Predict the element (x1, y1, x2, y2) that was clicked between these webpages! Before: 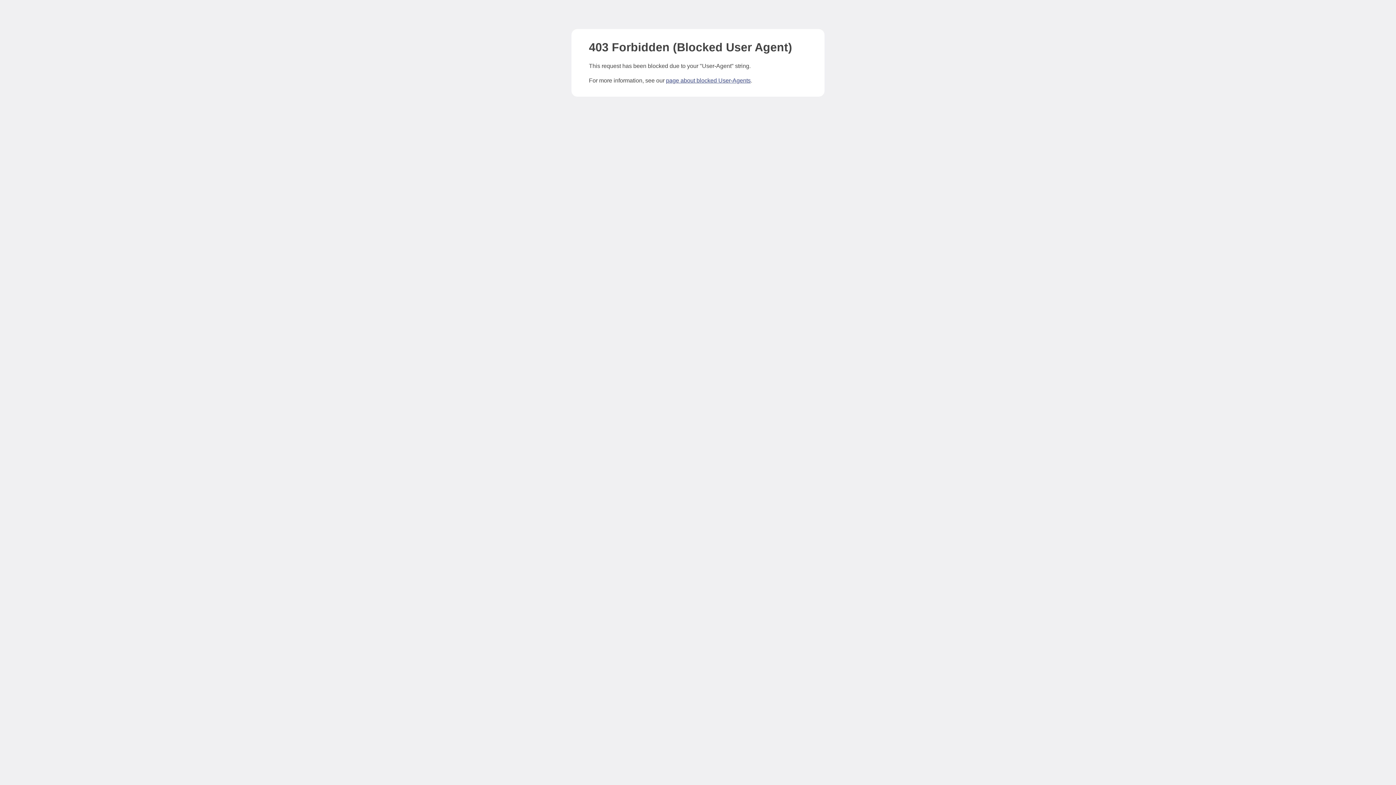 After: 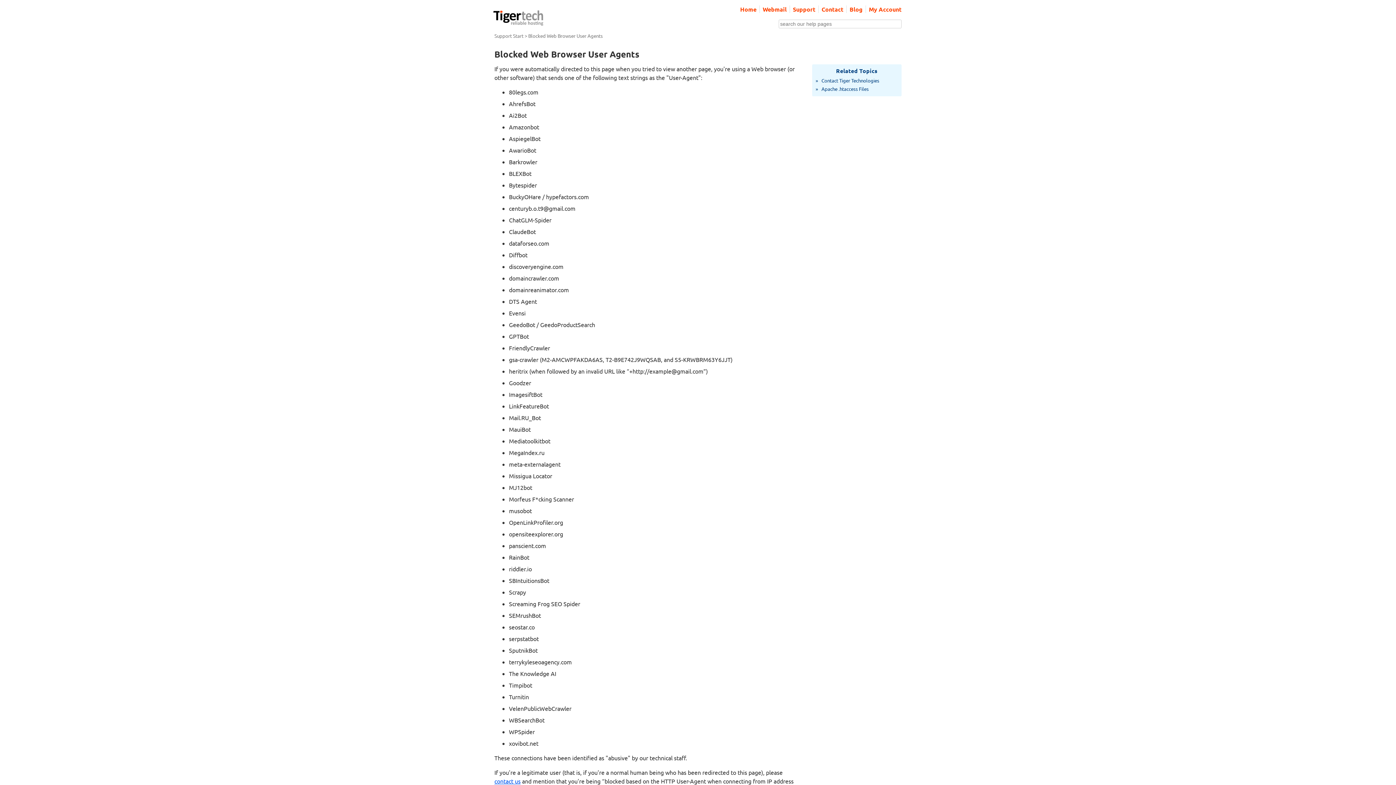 Action: bbox: (666, 77, 750, 83) label: page about blocked User-Agents